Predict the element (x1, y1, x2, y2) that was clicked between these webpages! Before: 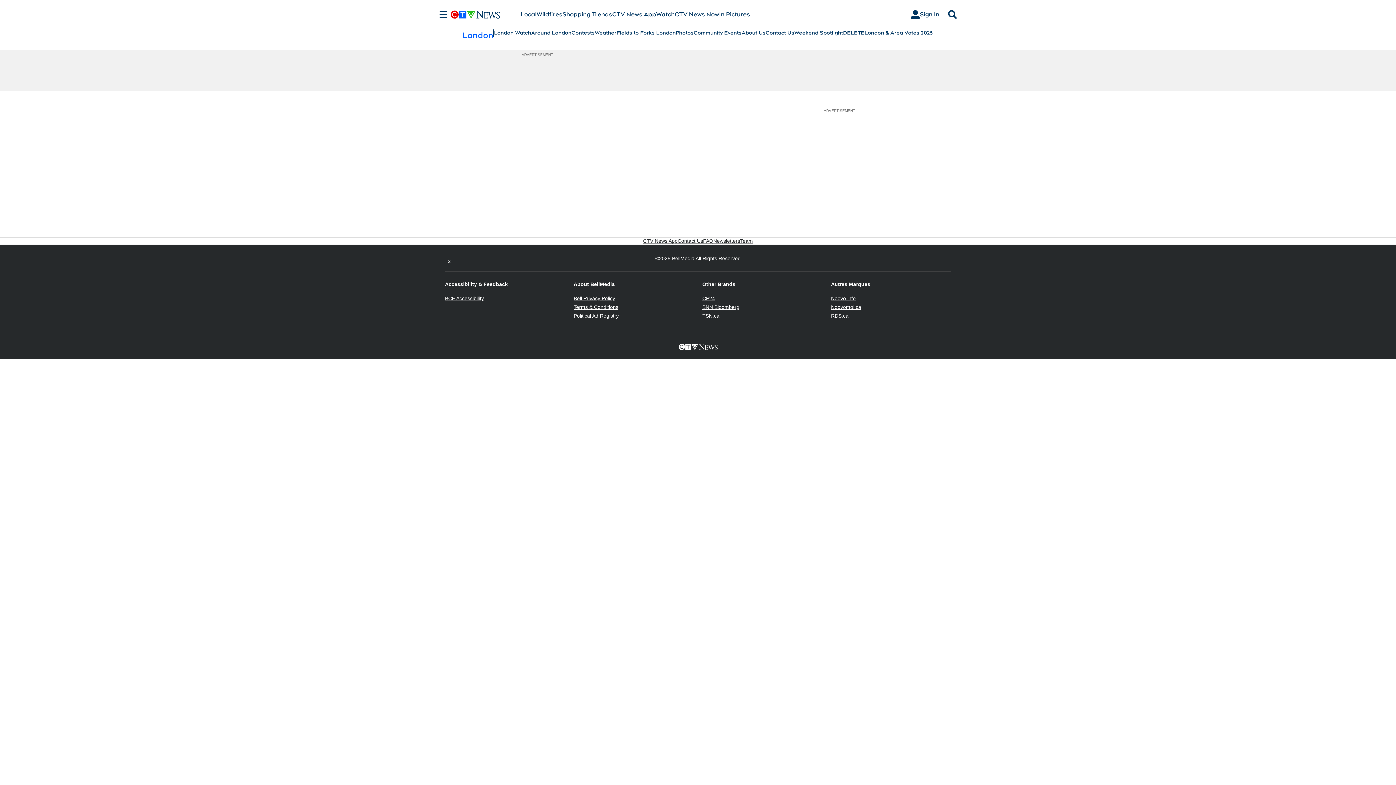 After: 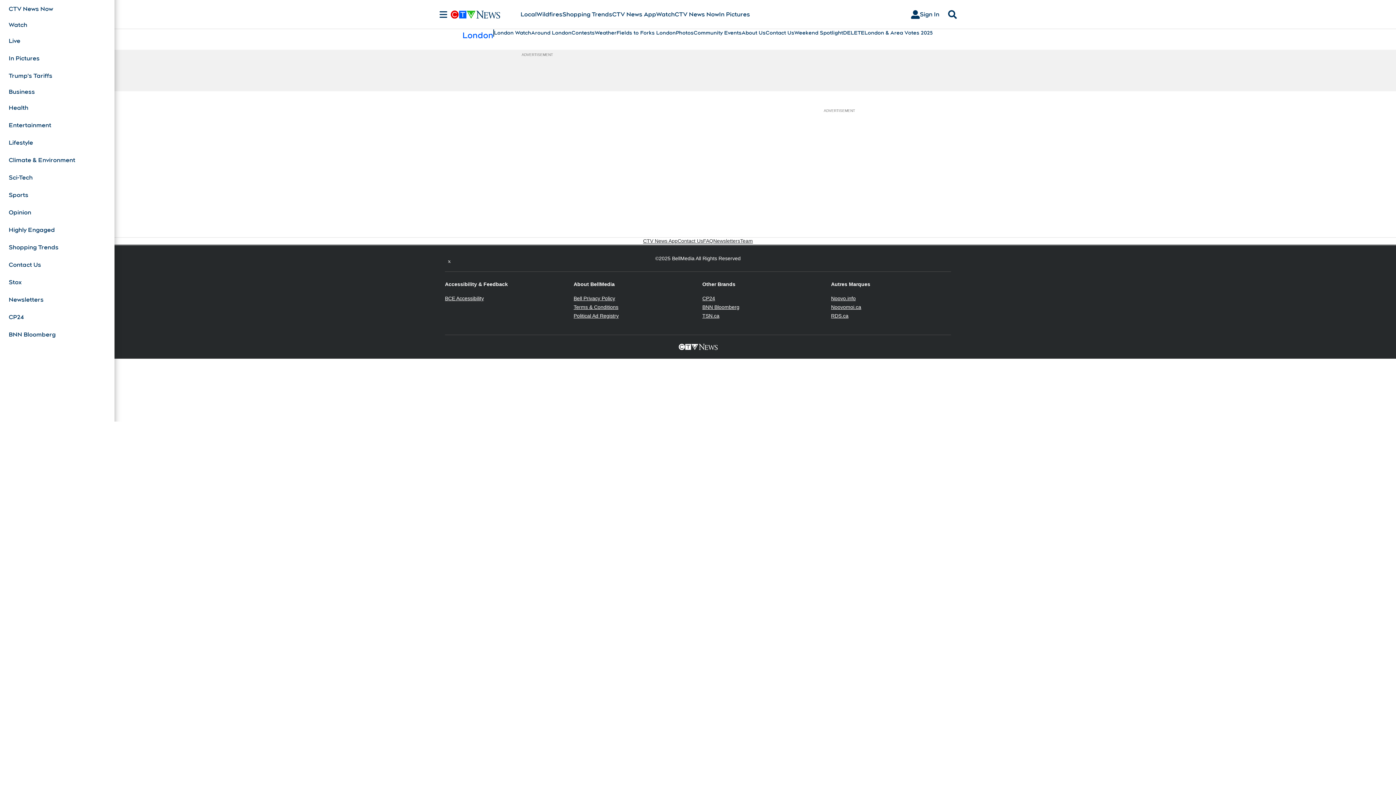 Action: bbox: (436, 10, 450, 18) label: Sections